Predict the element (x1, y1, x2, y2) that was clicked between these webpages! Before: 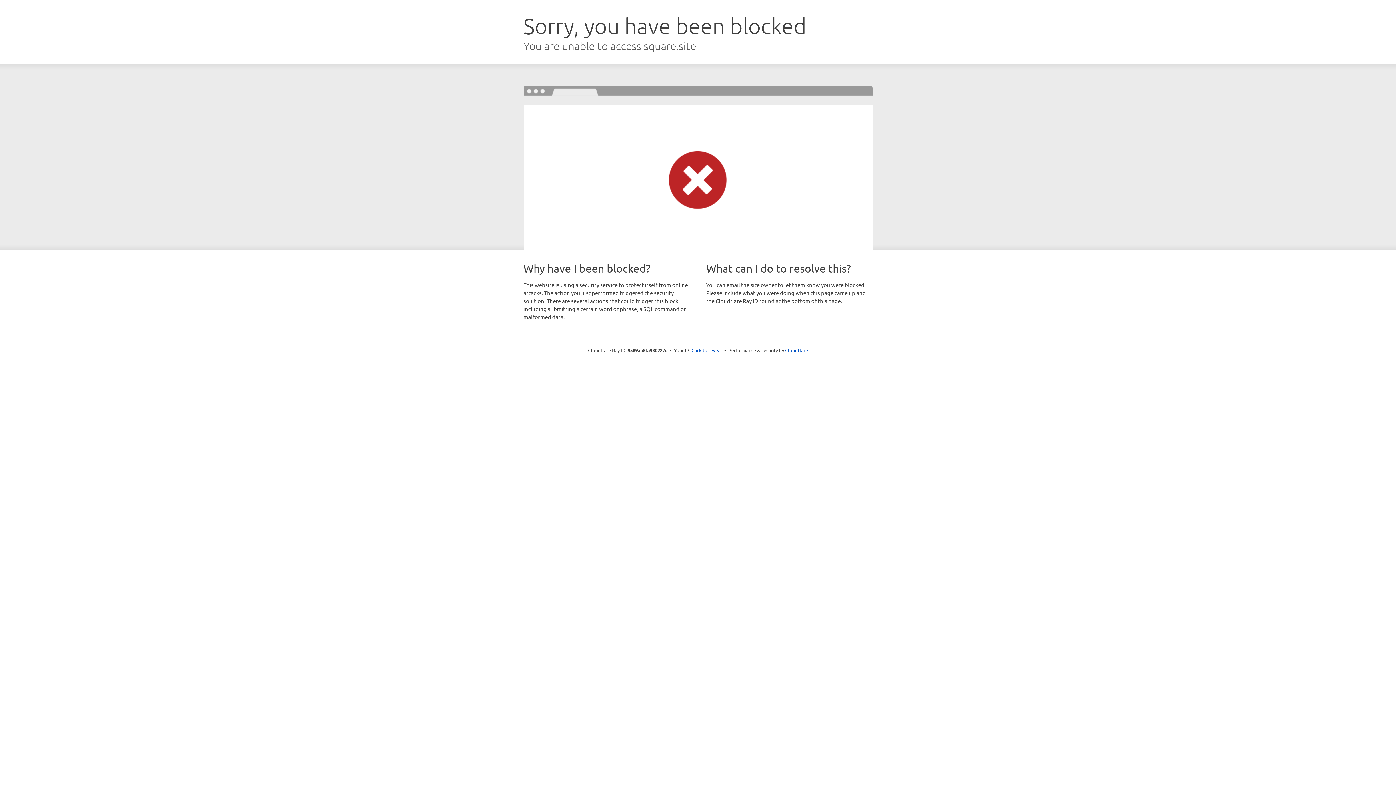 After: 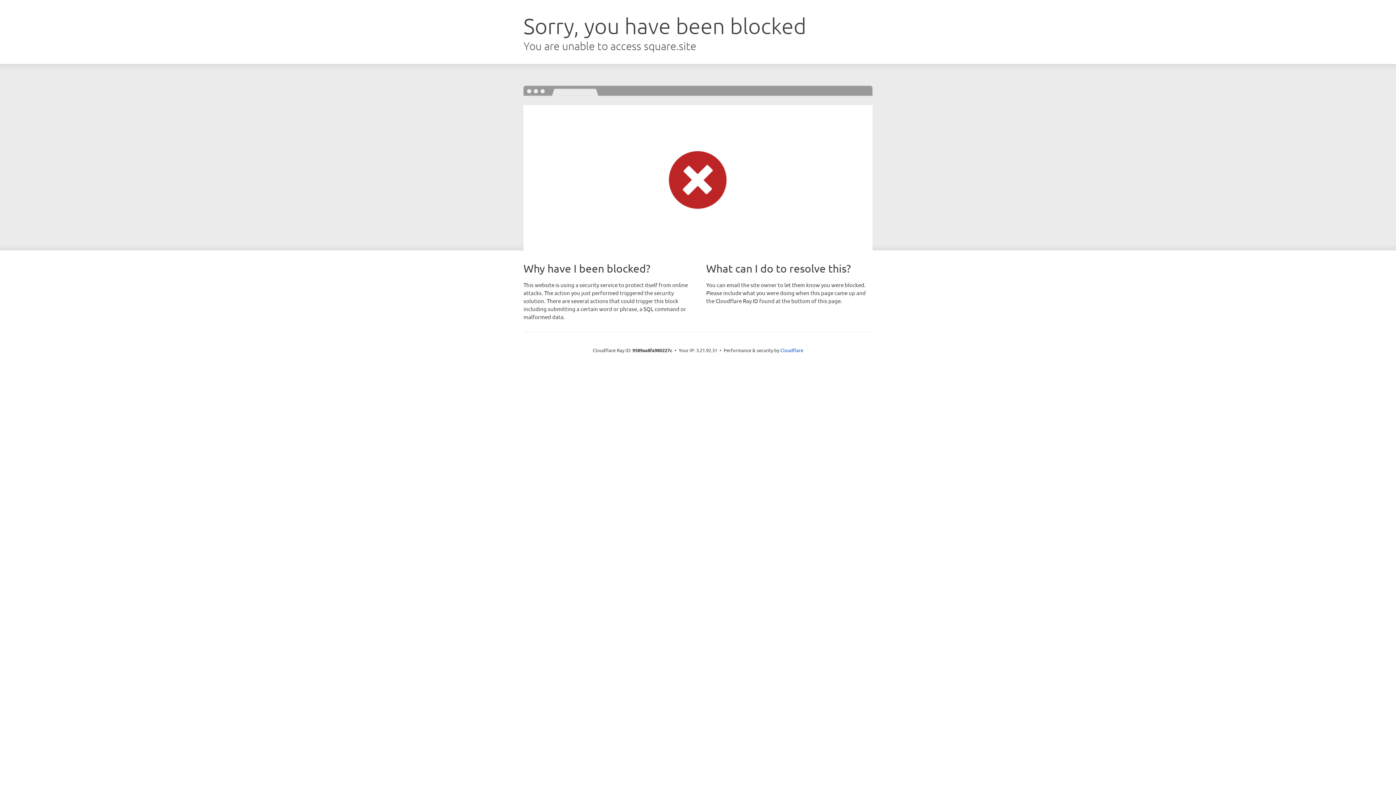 Action: bbox: (691, 346, 722, 353) label: Click to reveal